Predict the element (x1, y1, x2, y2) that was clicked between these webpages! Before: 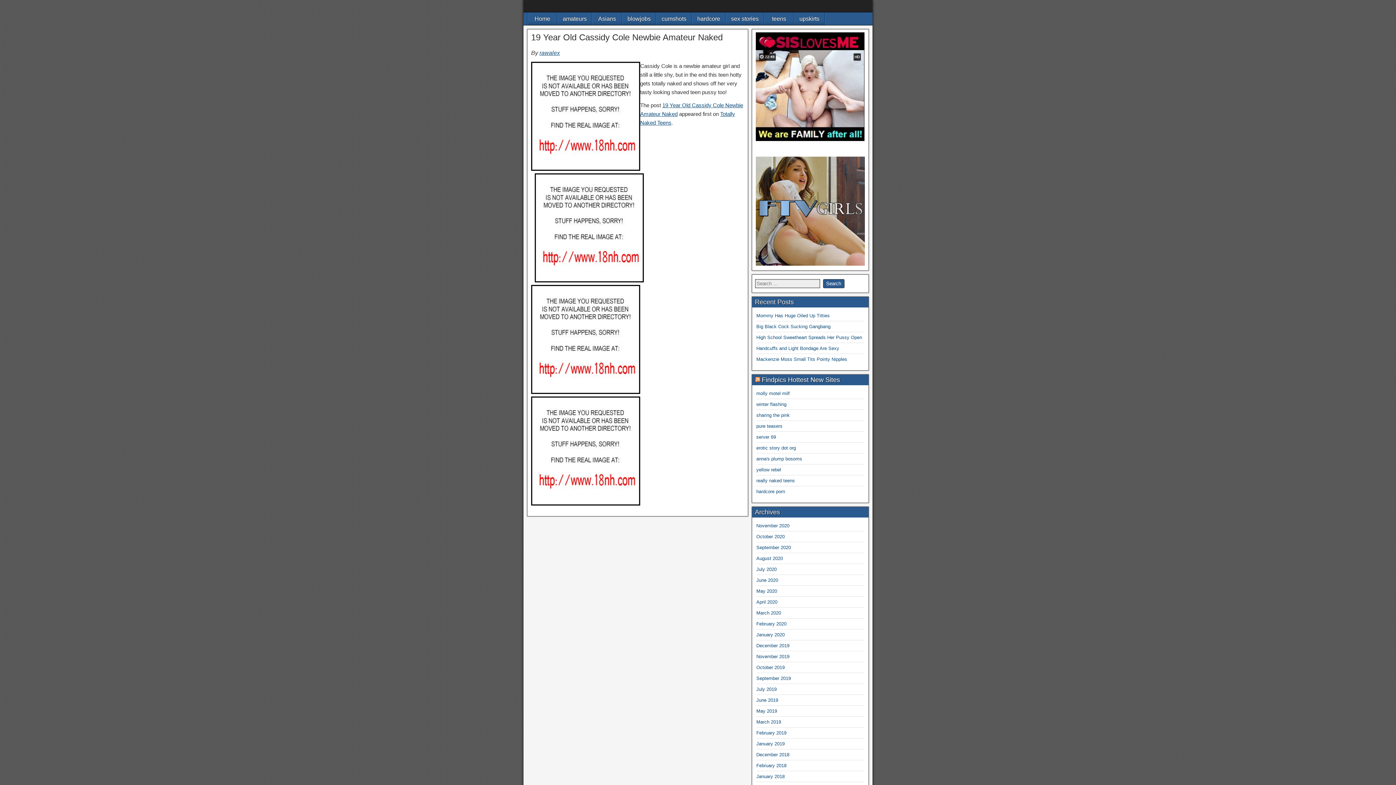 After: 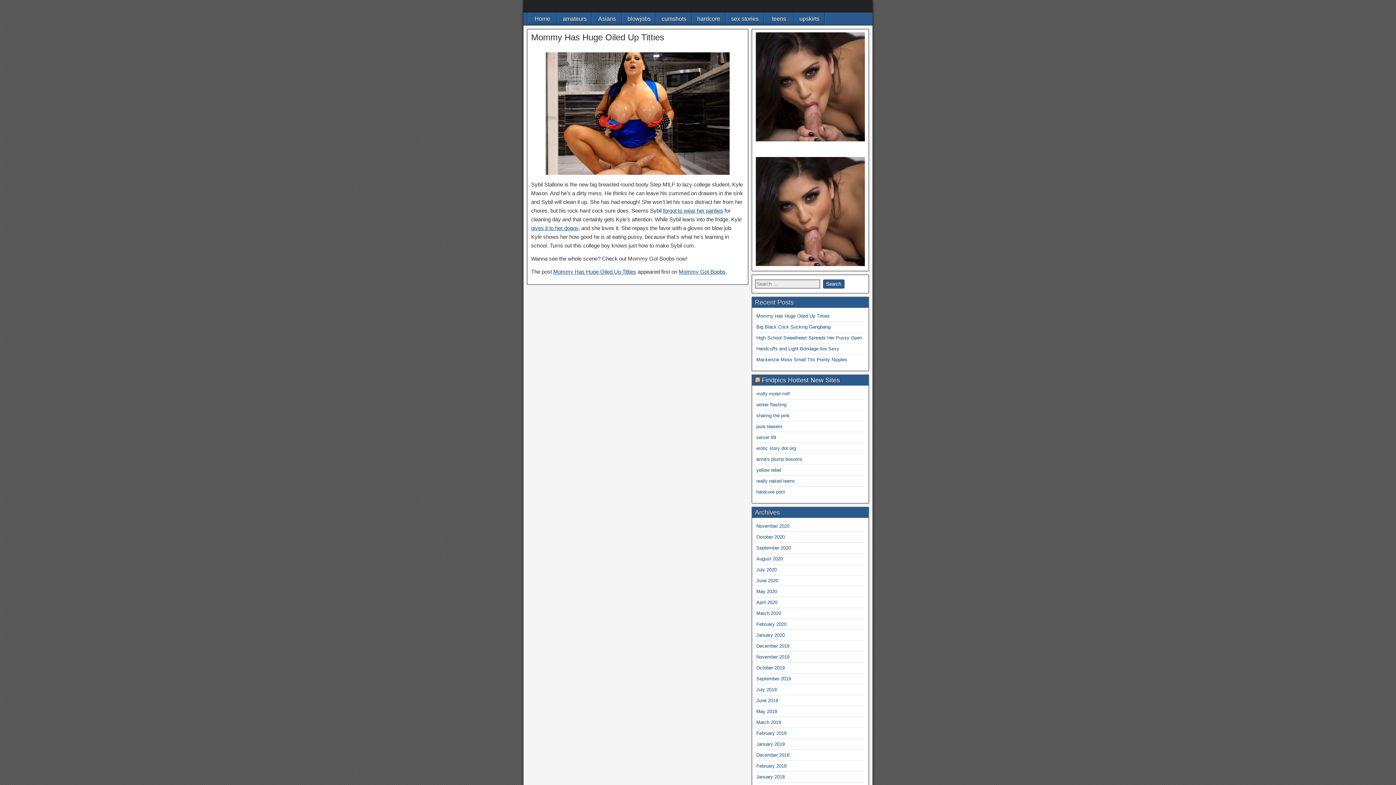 Action: bbox: (756, 313, 830, 318) label: Mommy Has Huge Oiled Up Titties